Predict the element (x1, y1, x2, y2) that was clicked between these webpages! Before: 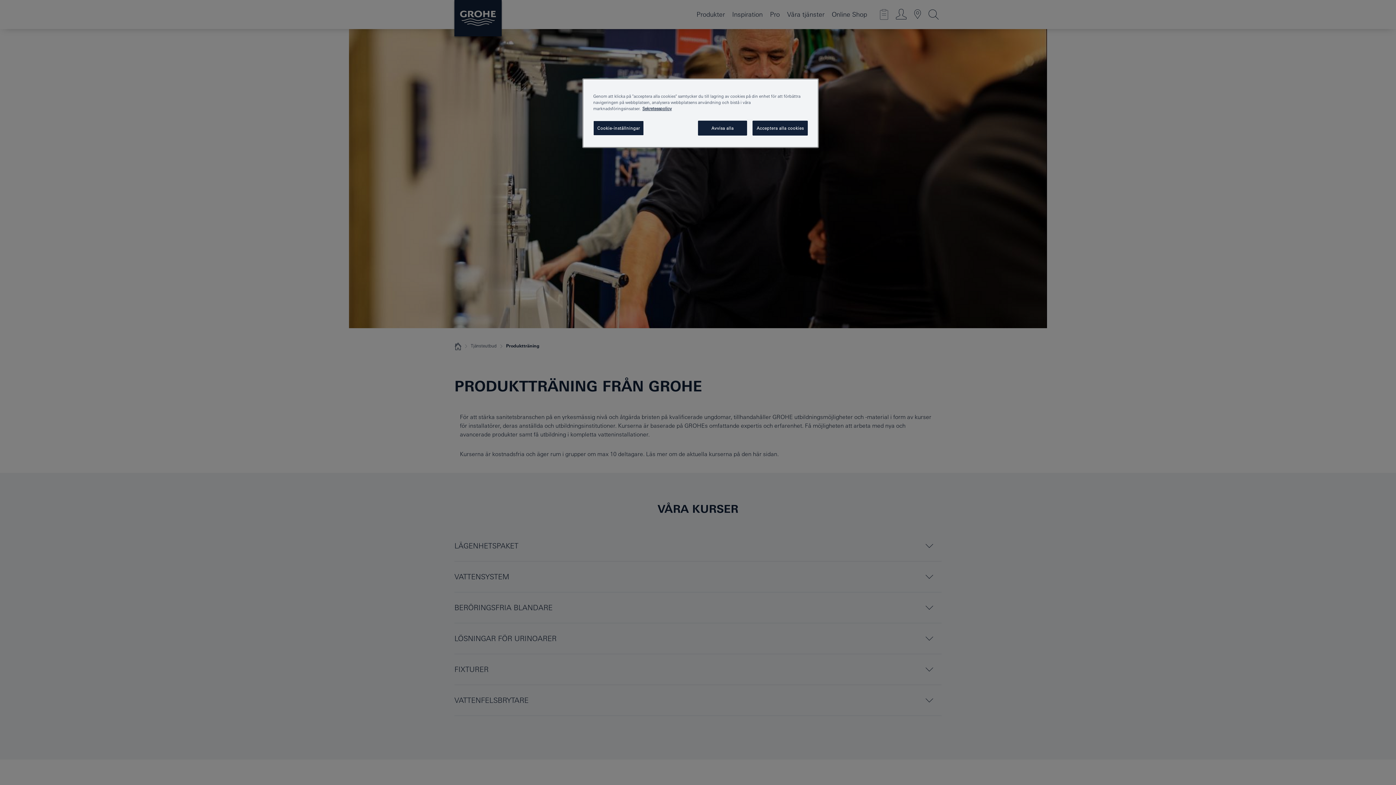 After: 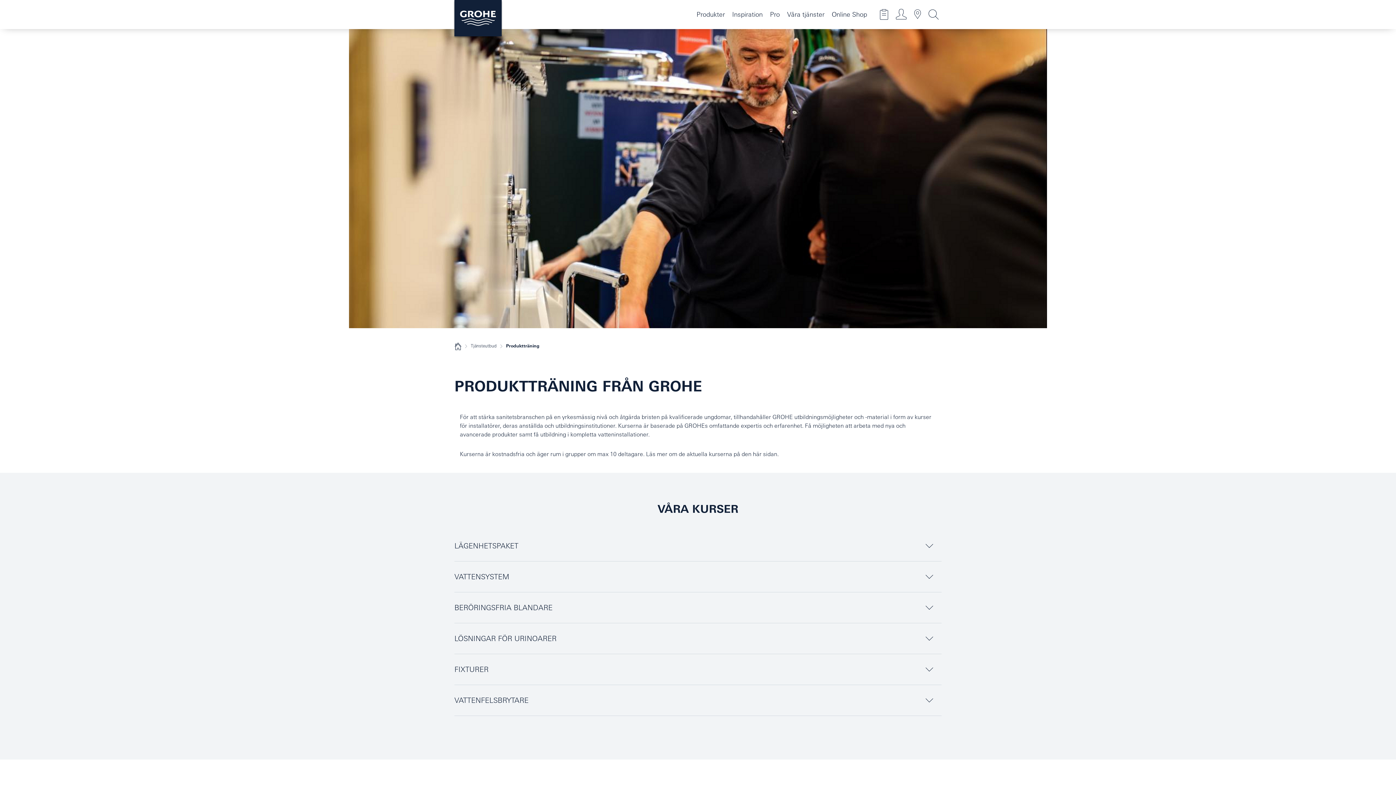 Action: label: Acceptera alla cookies bbox: (752, 120, 808, 135)